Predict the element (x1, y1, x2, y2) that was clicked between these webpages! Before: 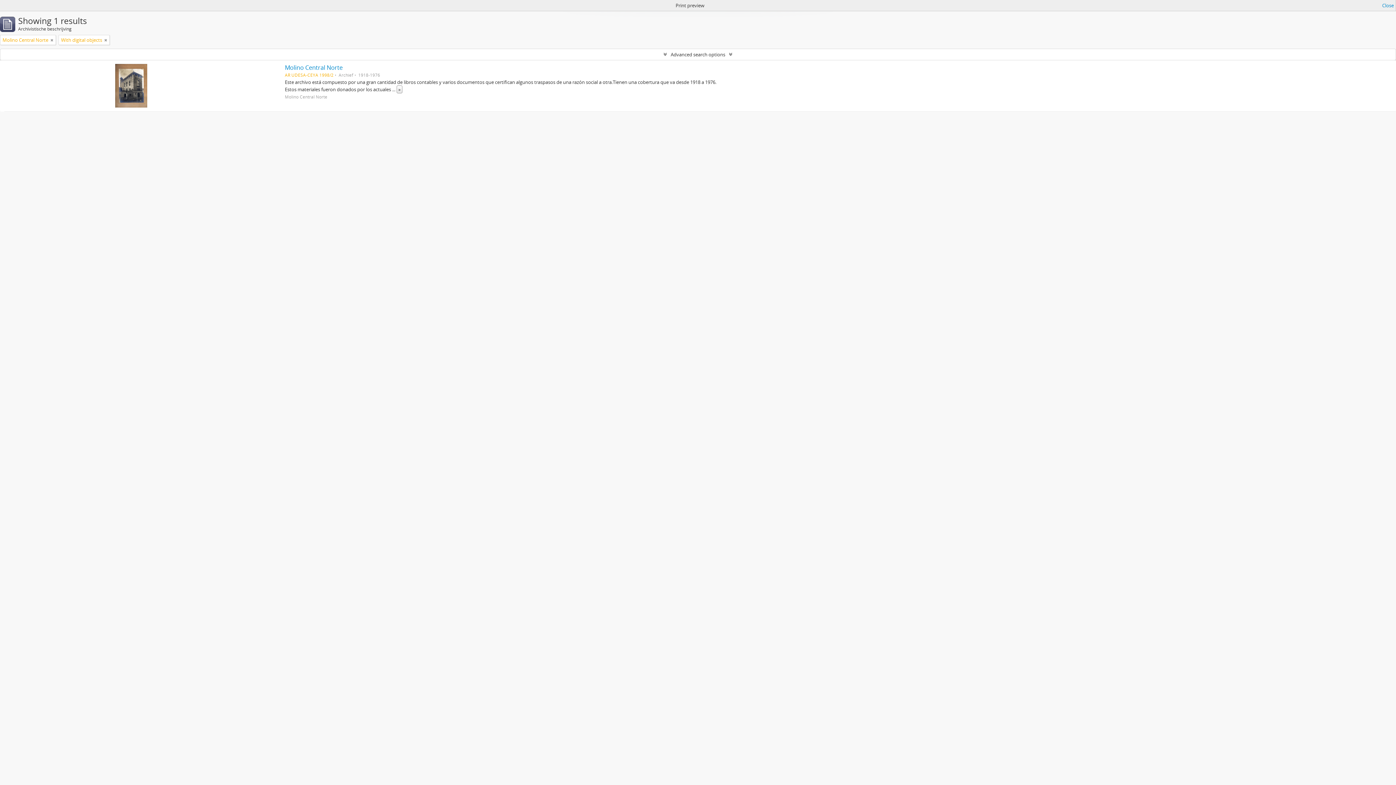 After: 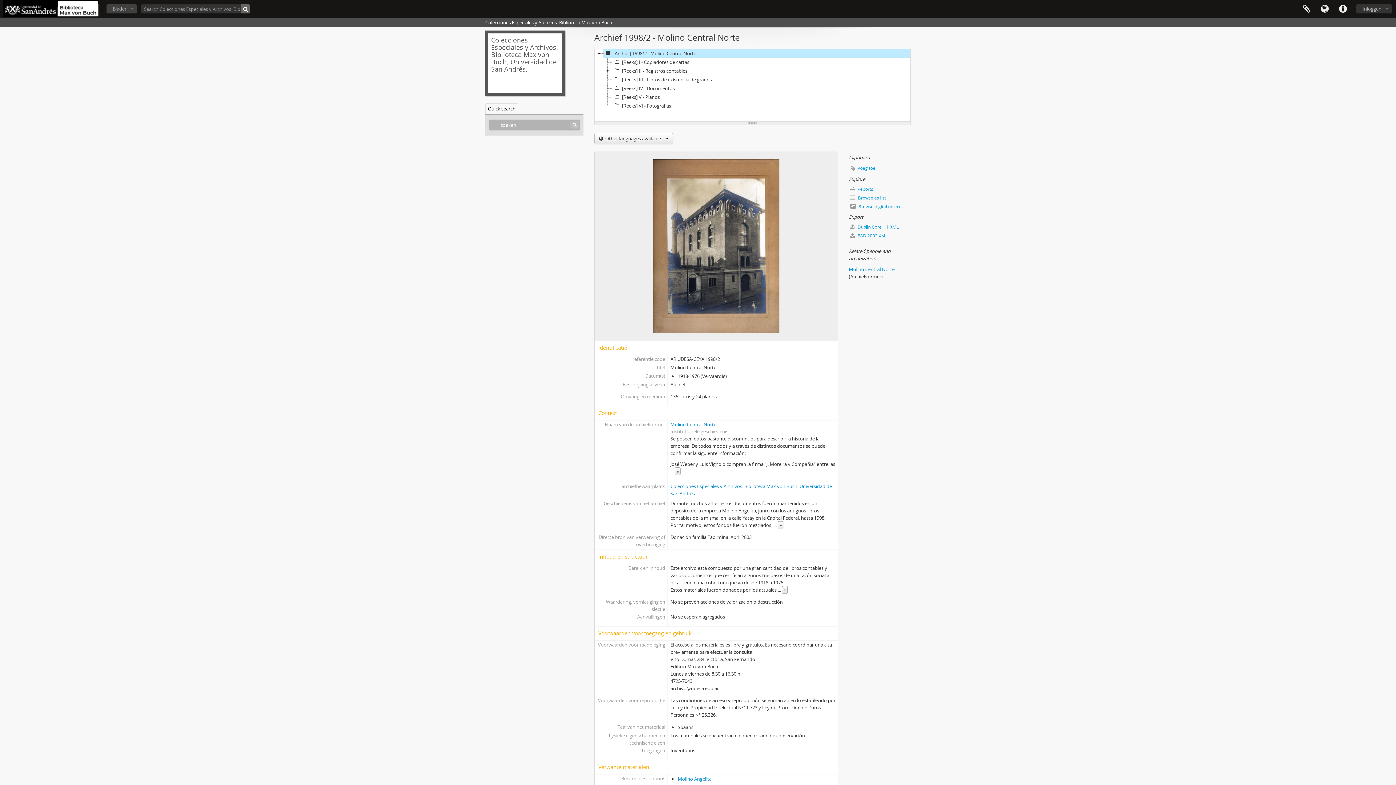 Action: bbox: (284, 63, 342, 71) label: Molino Central Norte